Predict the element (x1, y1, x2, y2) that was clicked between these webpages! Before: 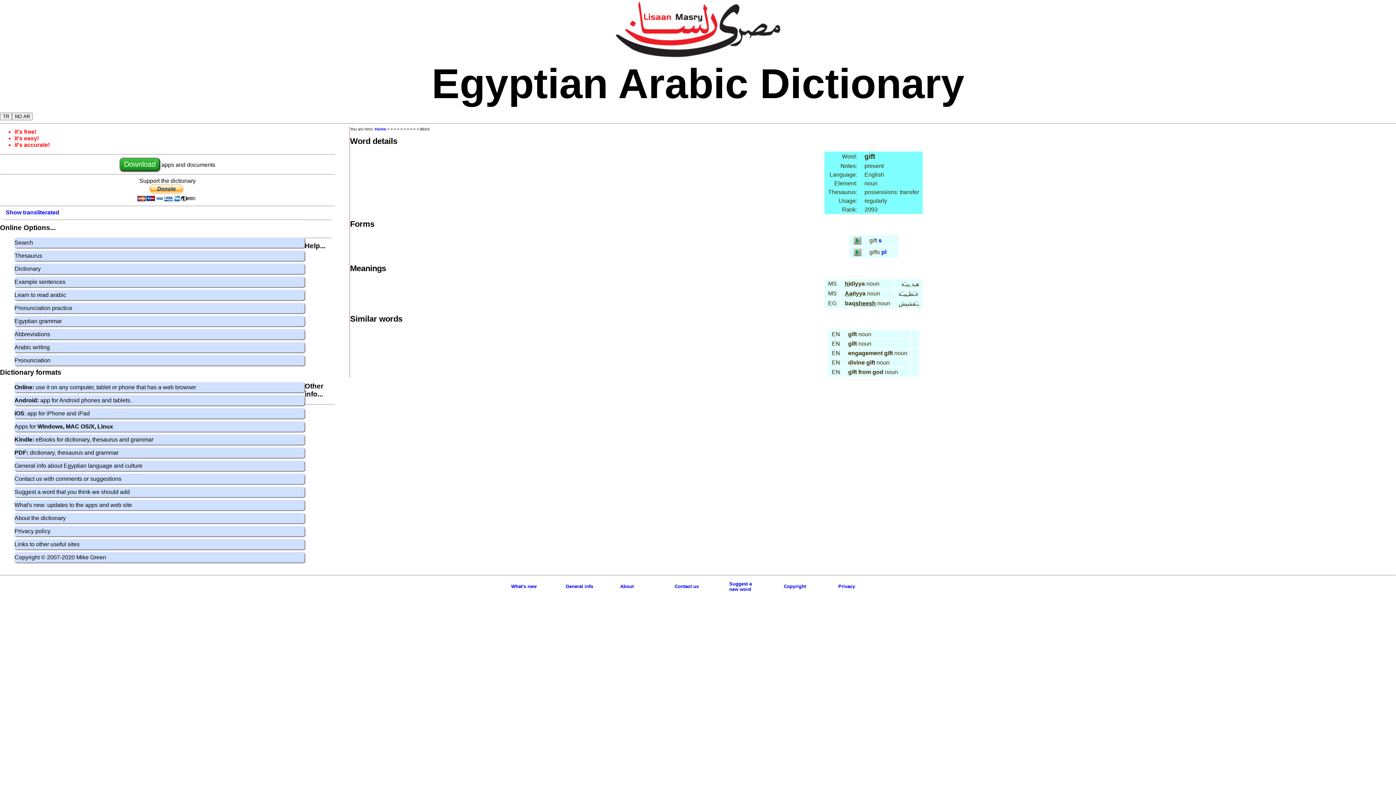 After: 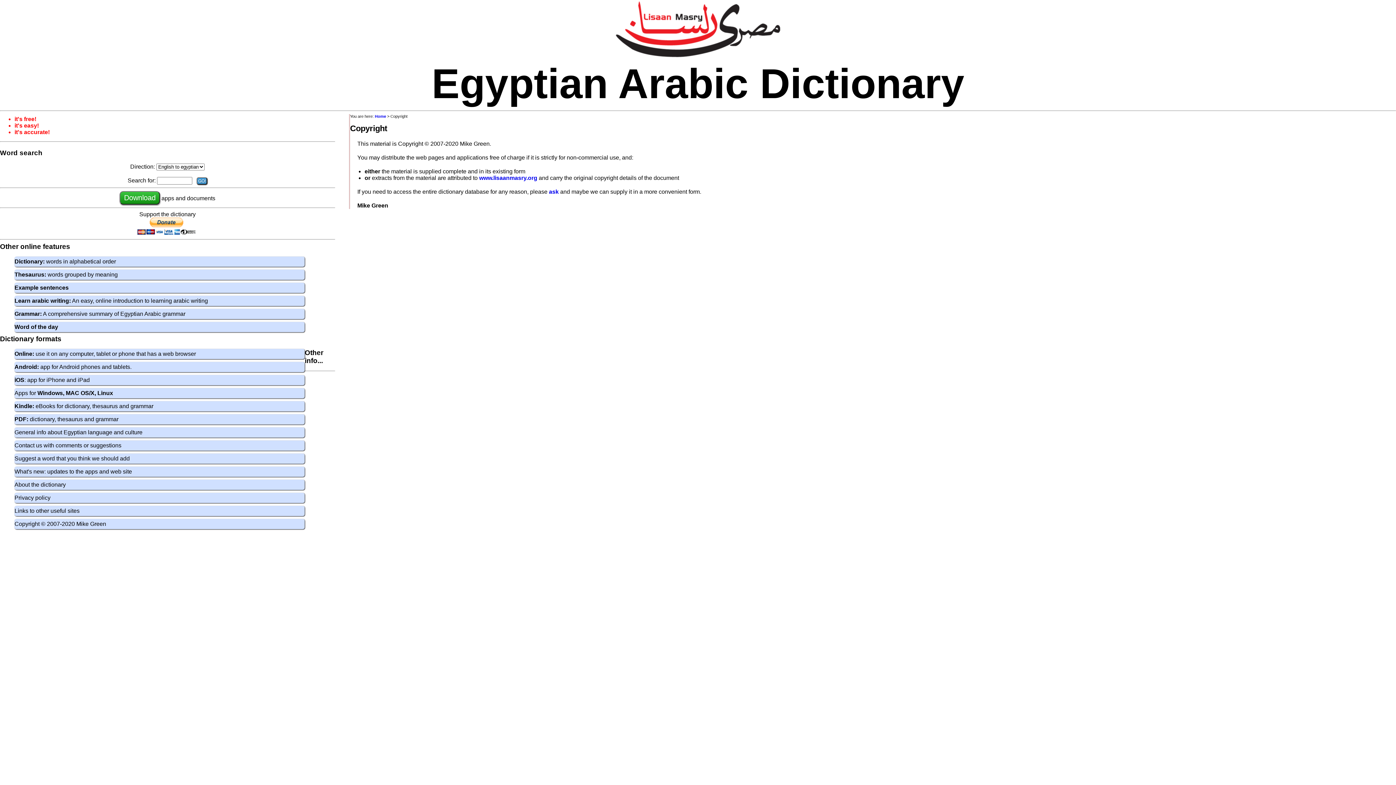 Action: label: Copyright bbox: (784, 584, 806, 589)